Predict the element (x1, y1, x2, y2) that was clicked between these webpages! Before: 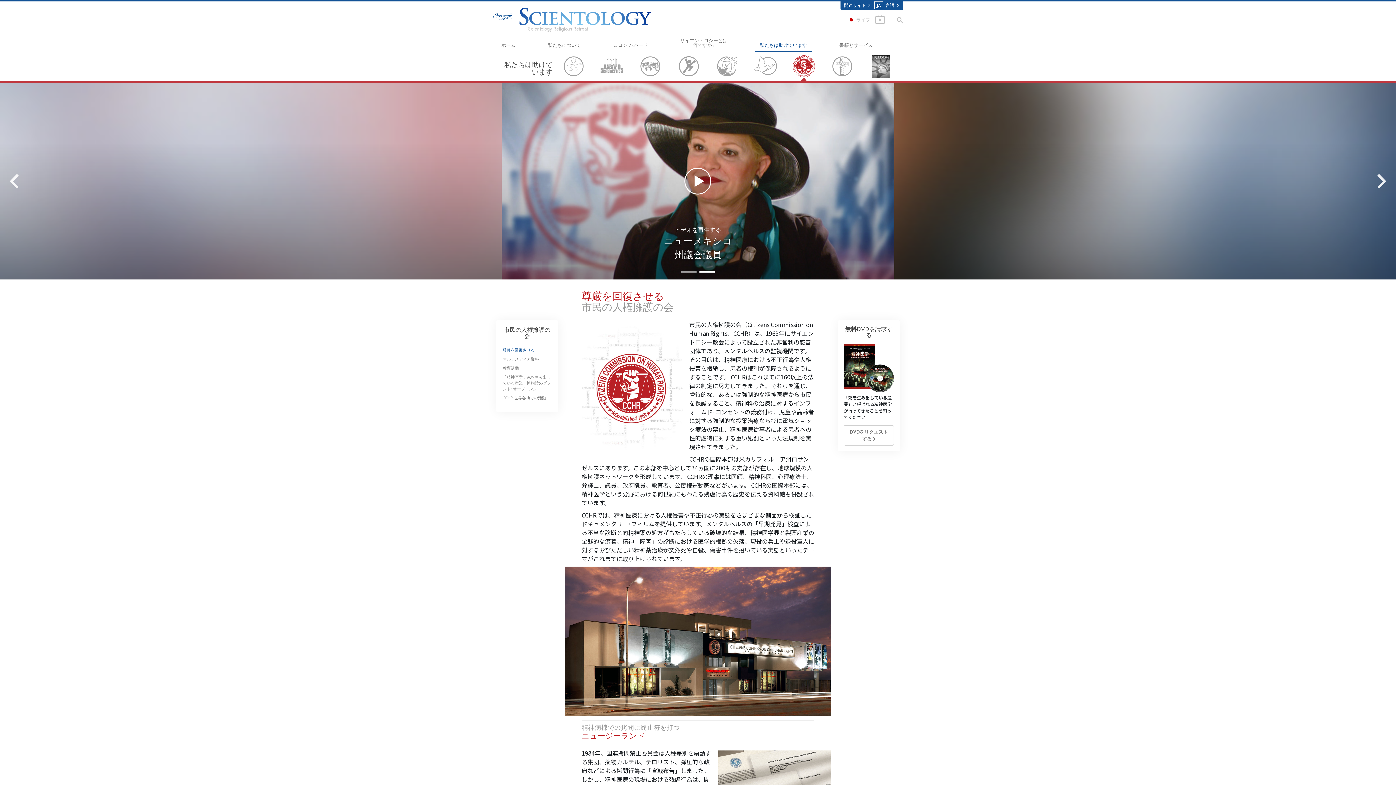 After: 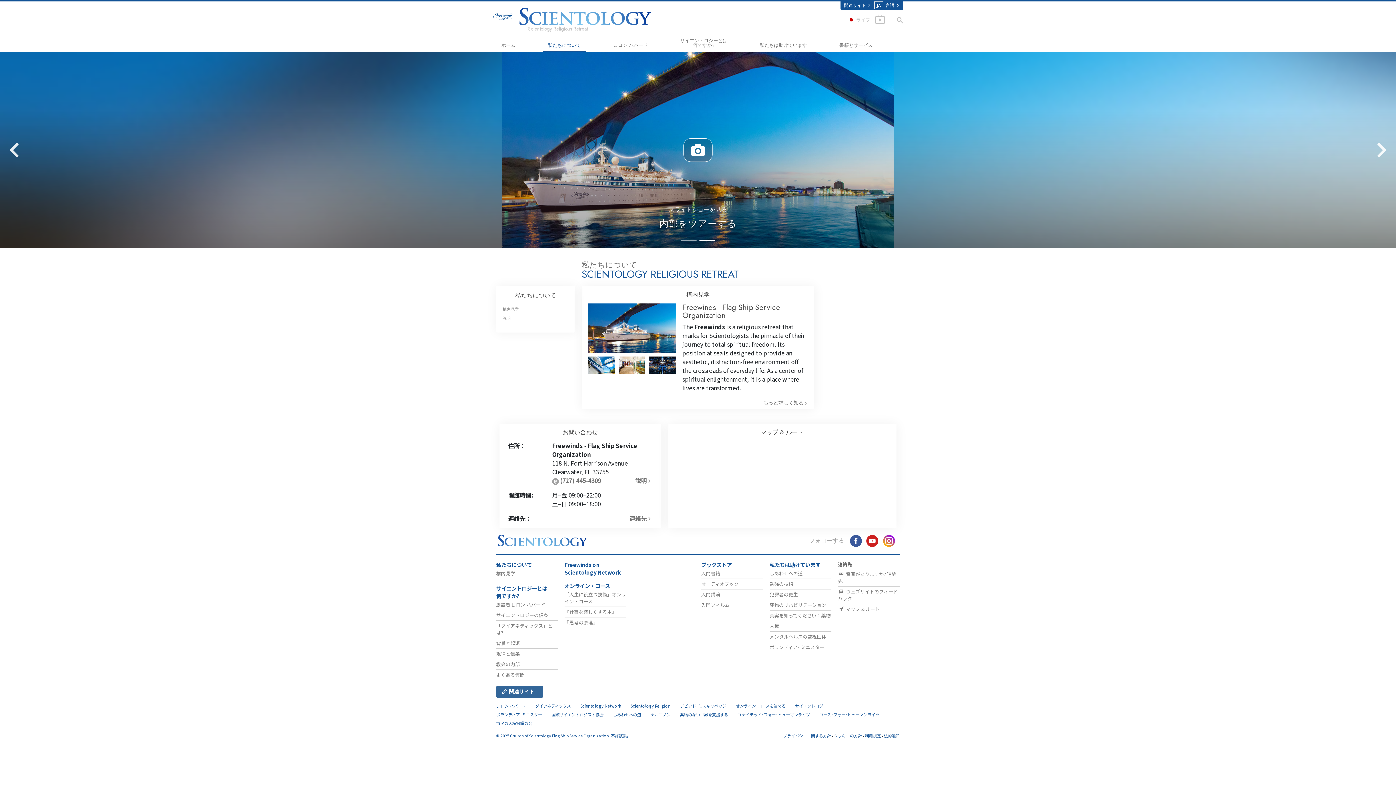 Action: label: 私たちについて bbox: (542, 38, 586, 52)